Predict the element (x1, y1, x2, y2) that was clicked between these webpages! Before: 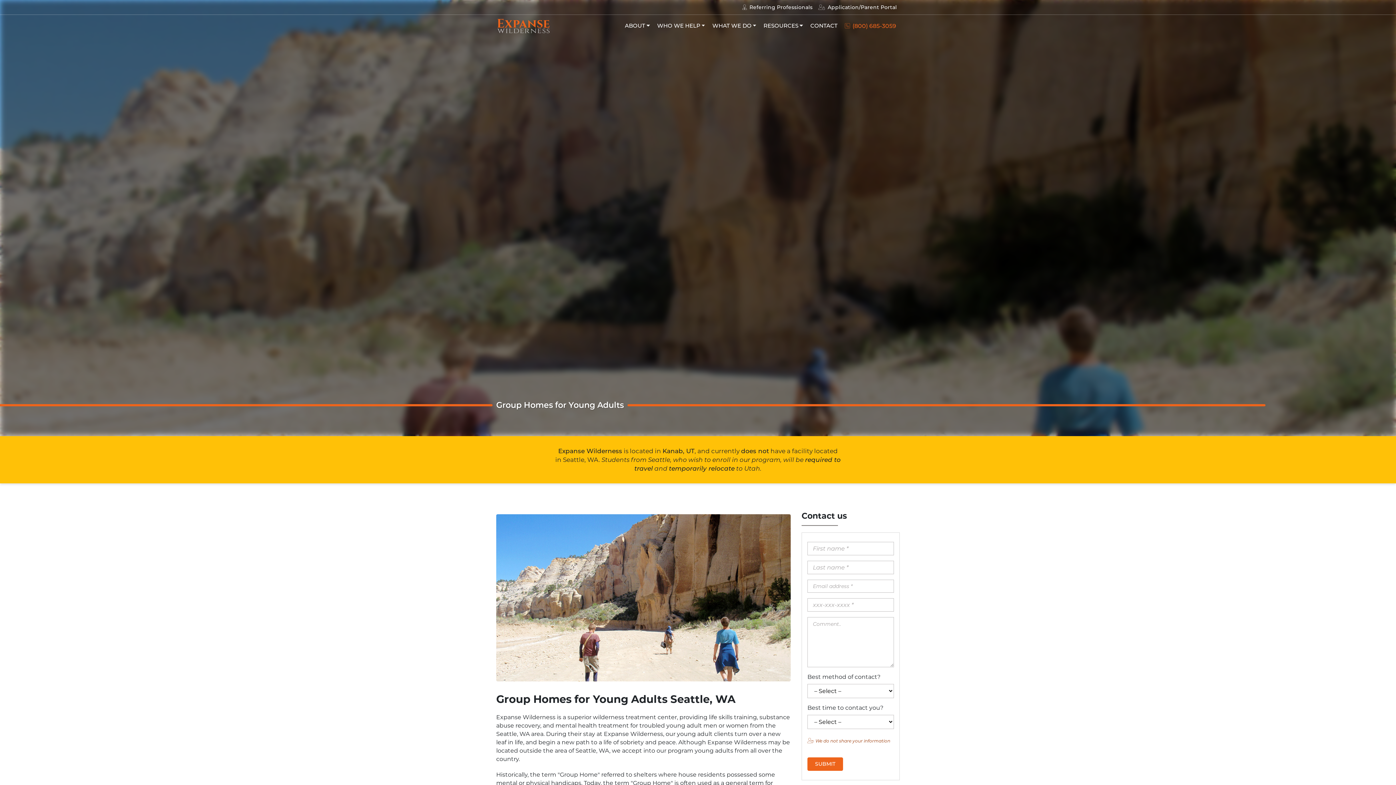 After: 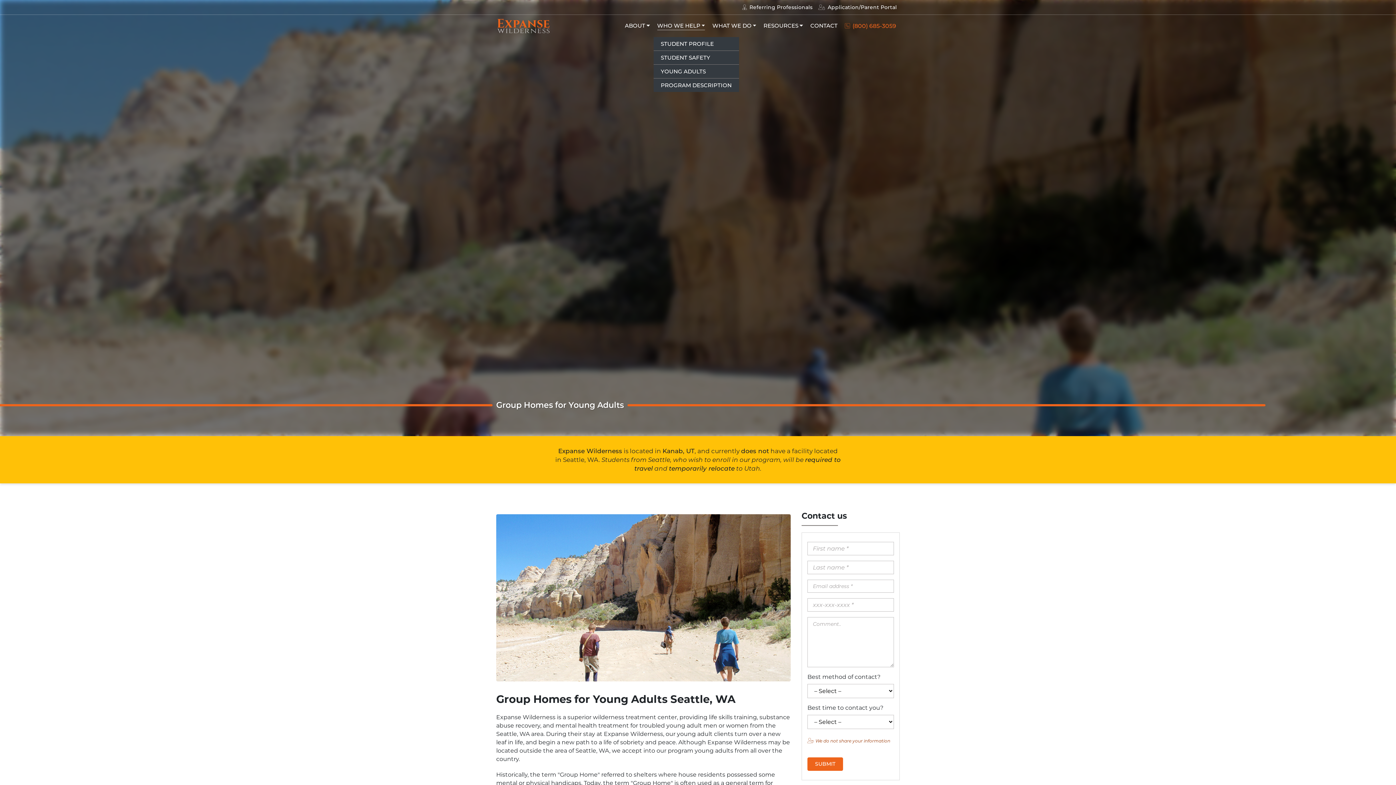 Action: label: WHO WE HELP bbox: (653, 18, 708, 33)